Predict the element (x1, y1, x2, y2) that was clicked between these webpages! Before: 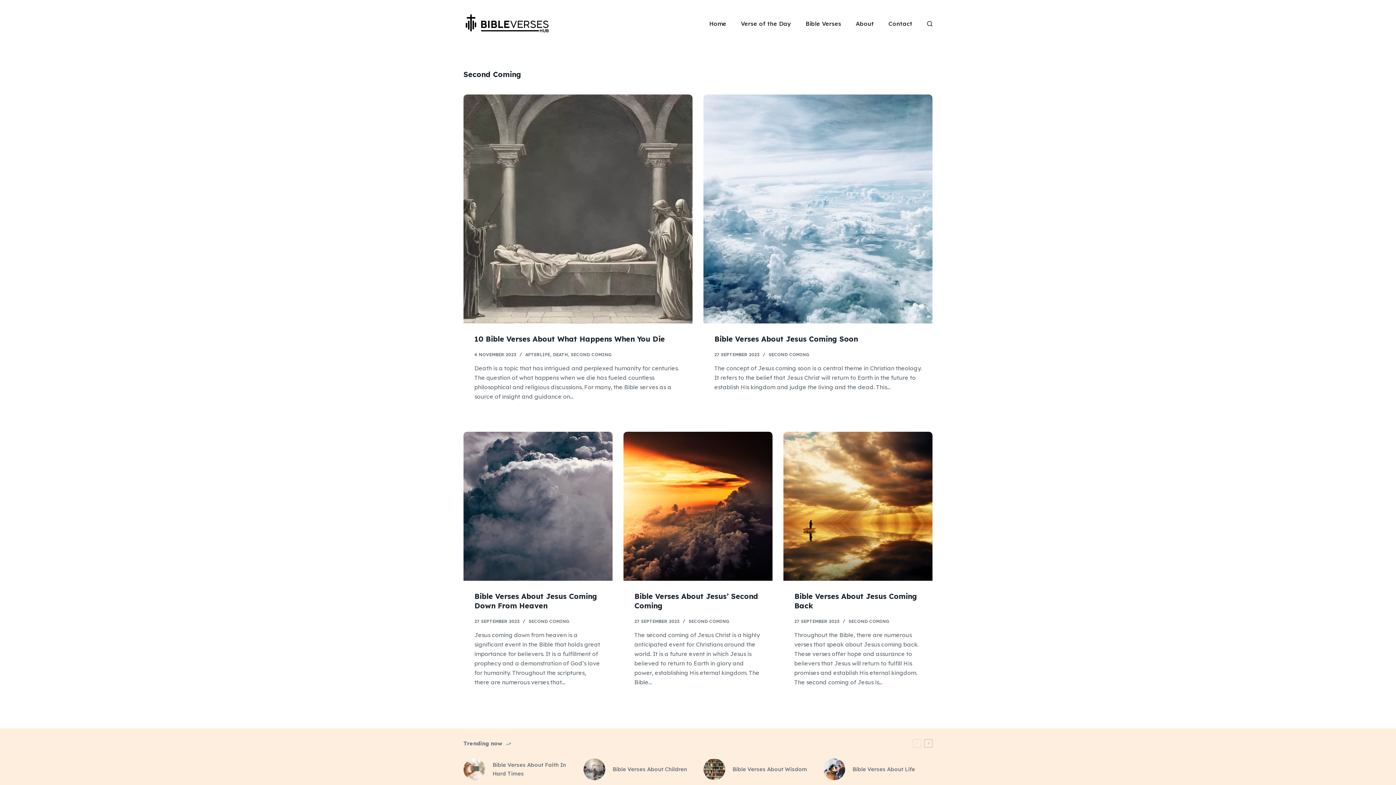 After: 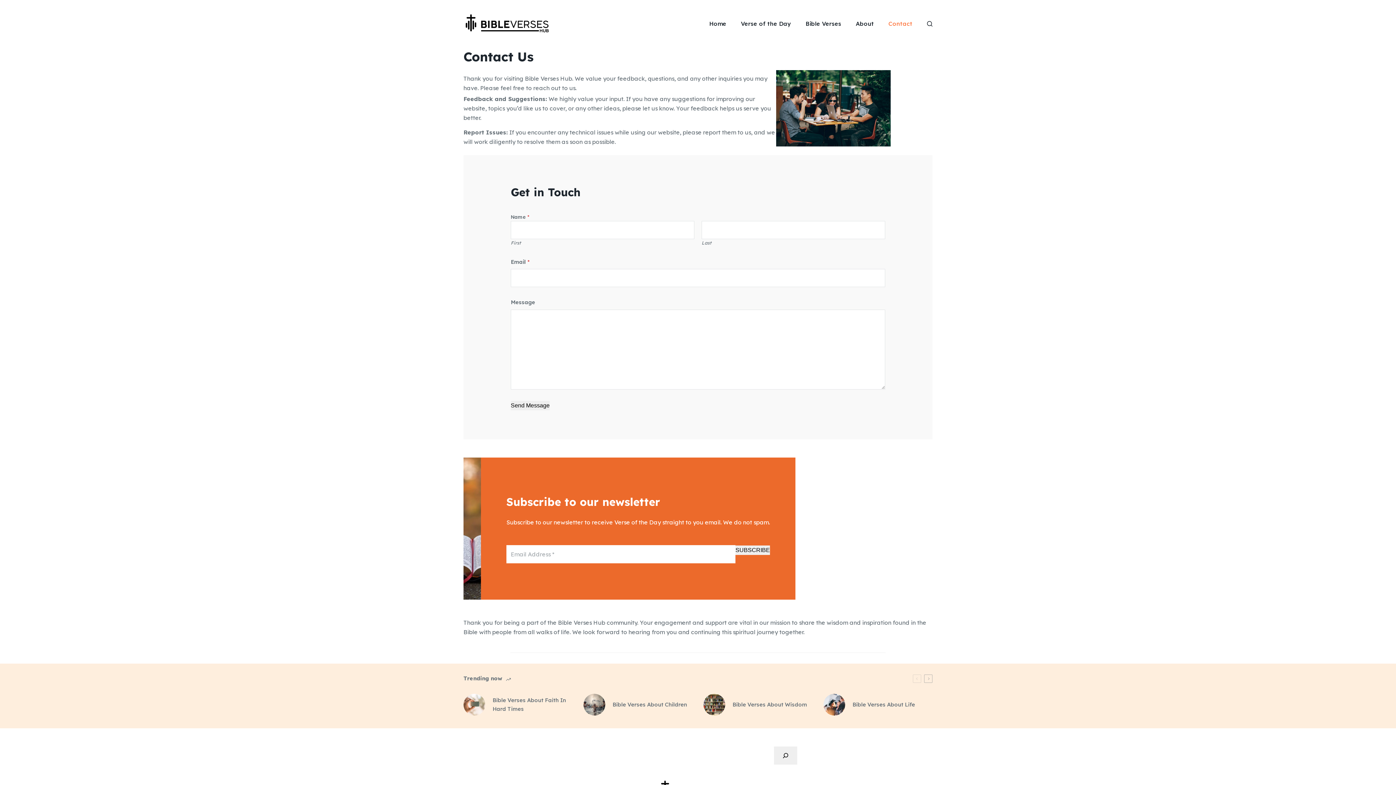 Action: bbox: (881, 0, 920, 47) label: Contact